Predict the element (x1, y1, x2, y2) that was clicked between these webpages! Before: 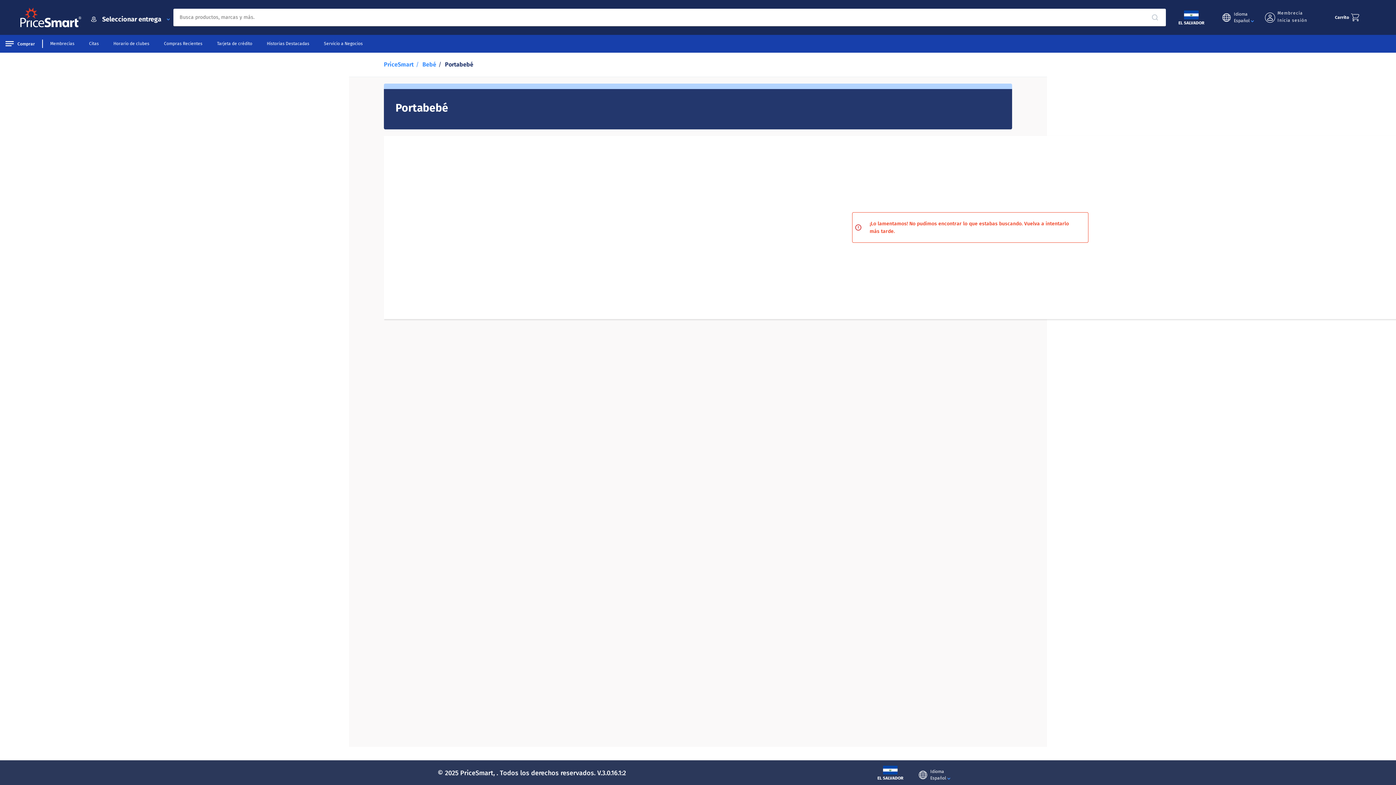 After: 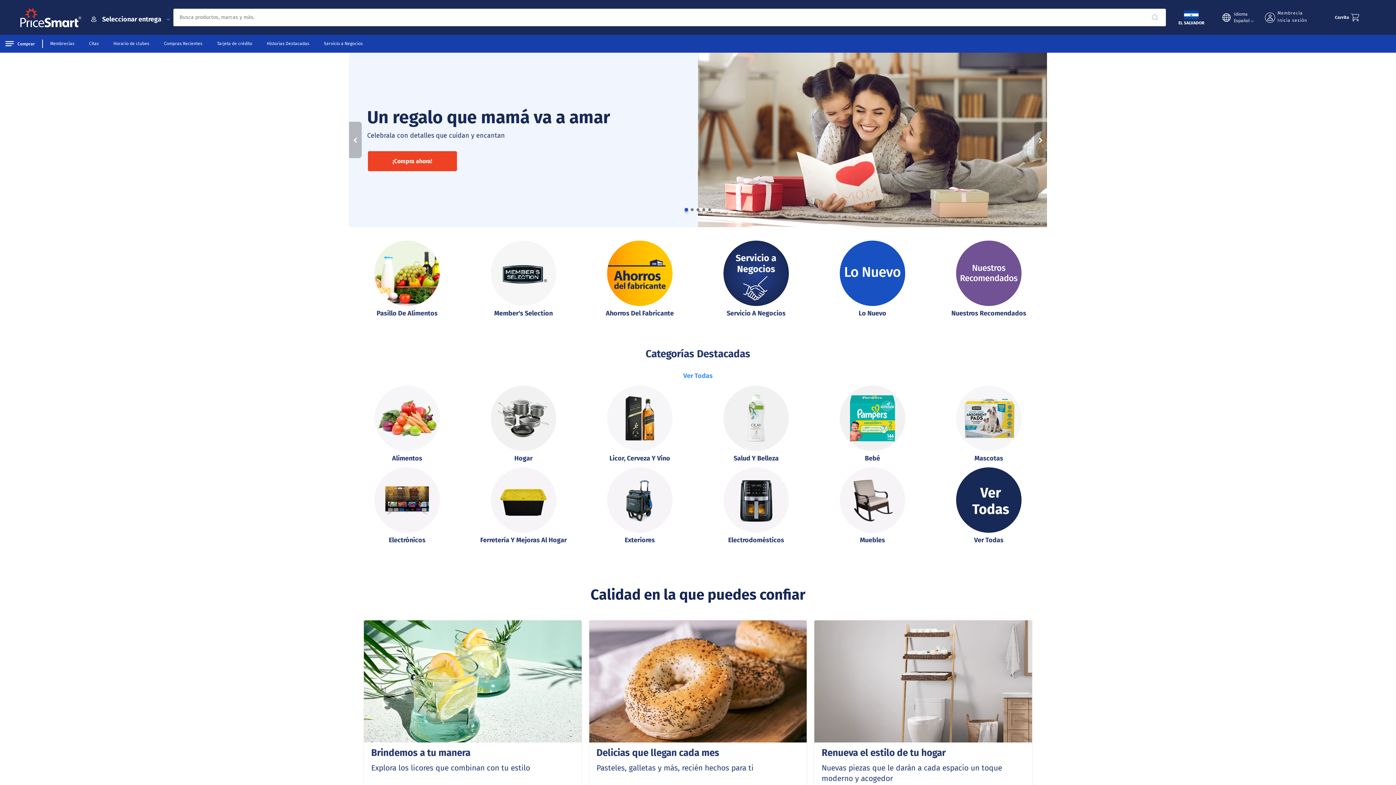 Action: label: PriceSmart bbox: (384, 61, 413, 68)